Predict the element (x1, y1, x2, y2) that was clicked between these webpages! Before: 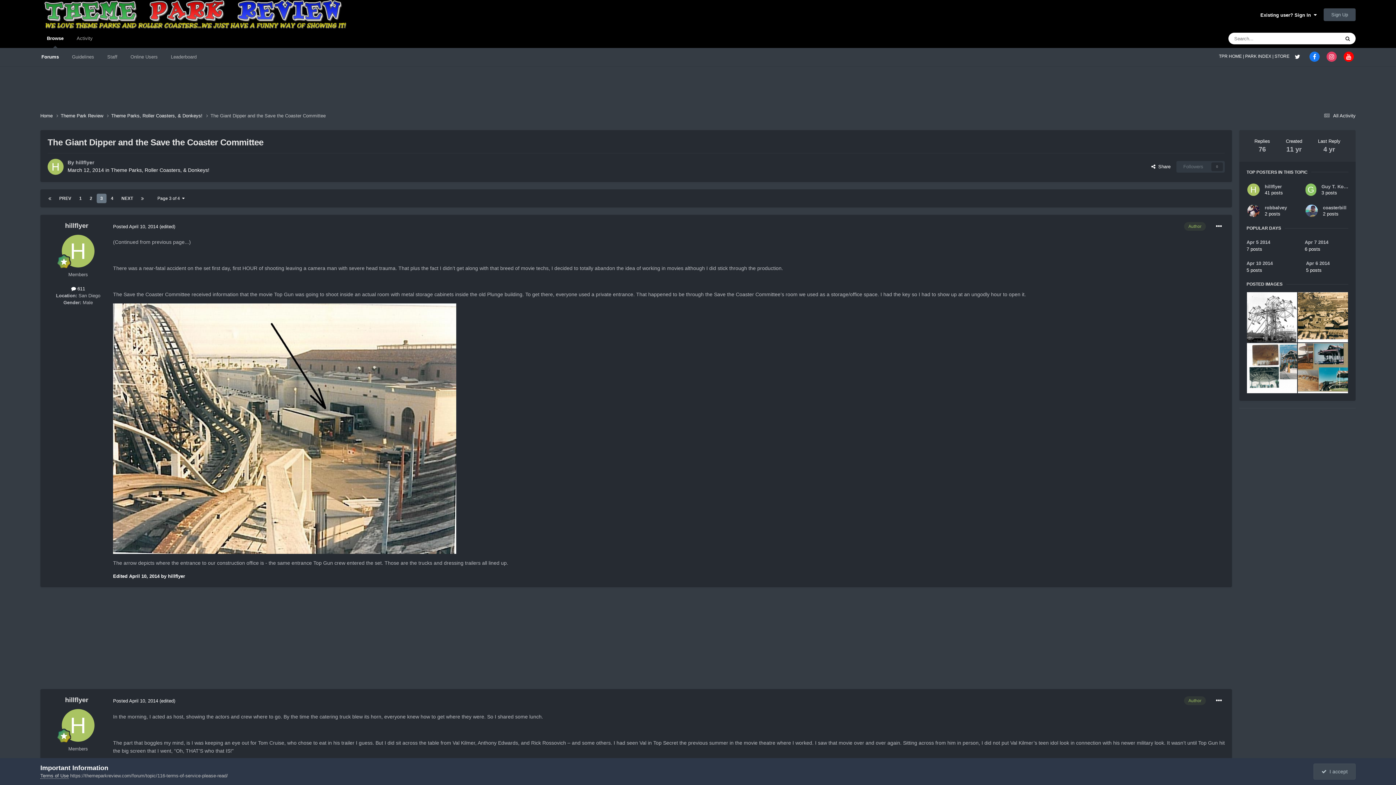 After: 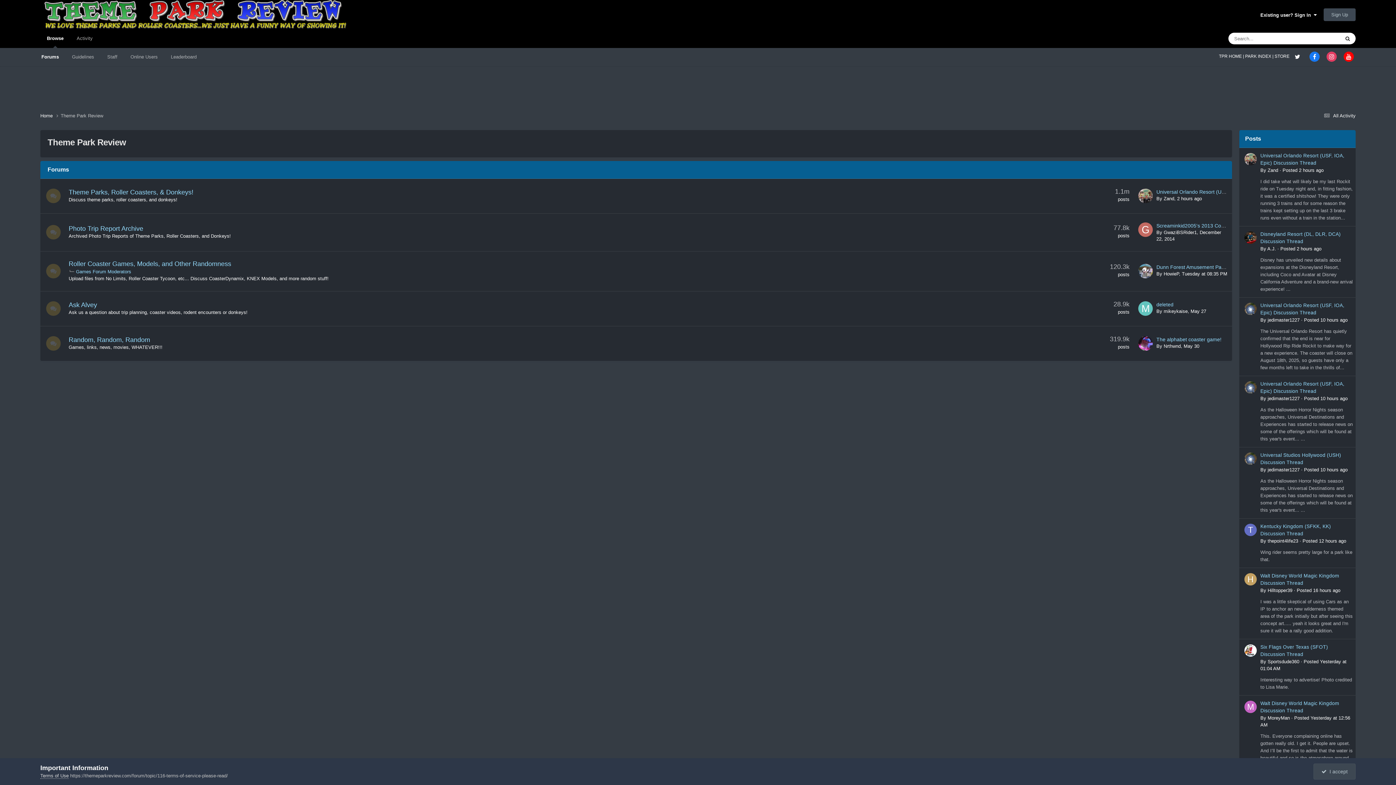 Action: label: Theme Park Review  bbox: (60, 112, 111, 119)